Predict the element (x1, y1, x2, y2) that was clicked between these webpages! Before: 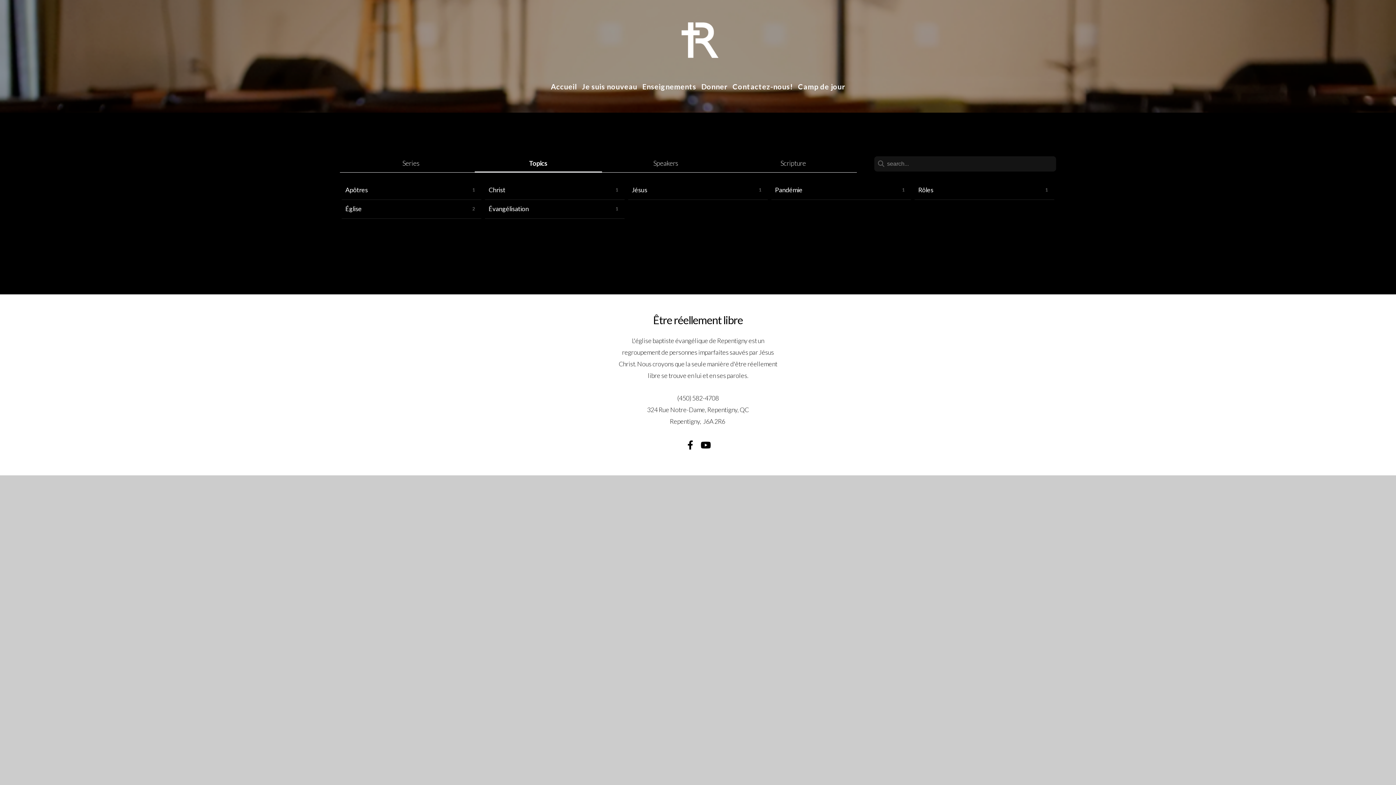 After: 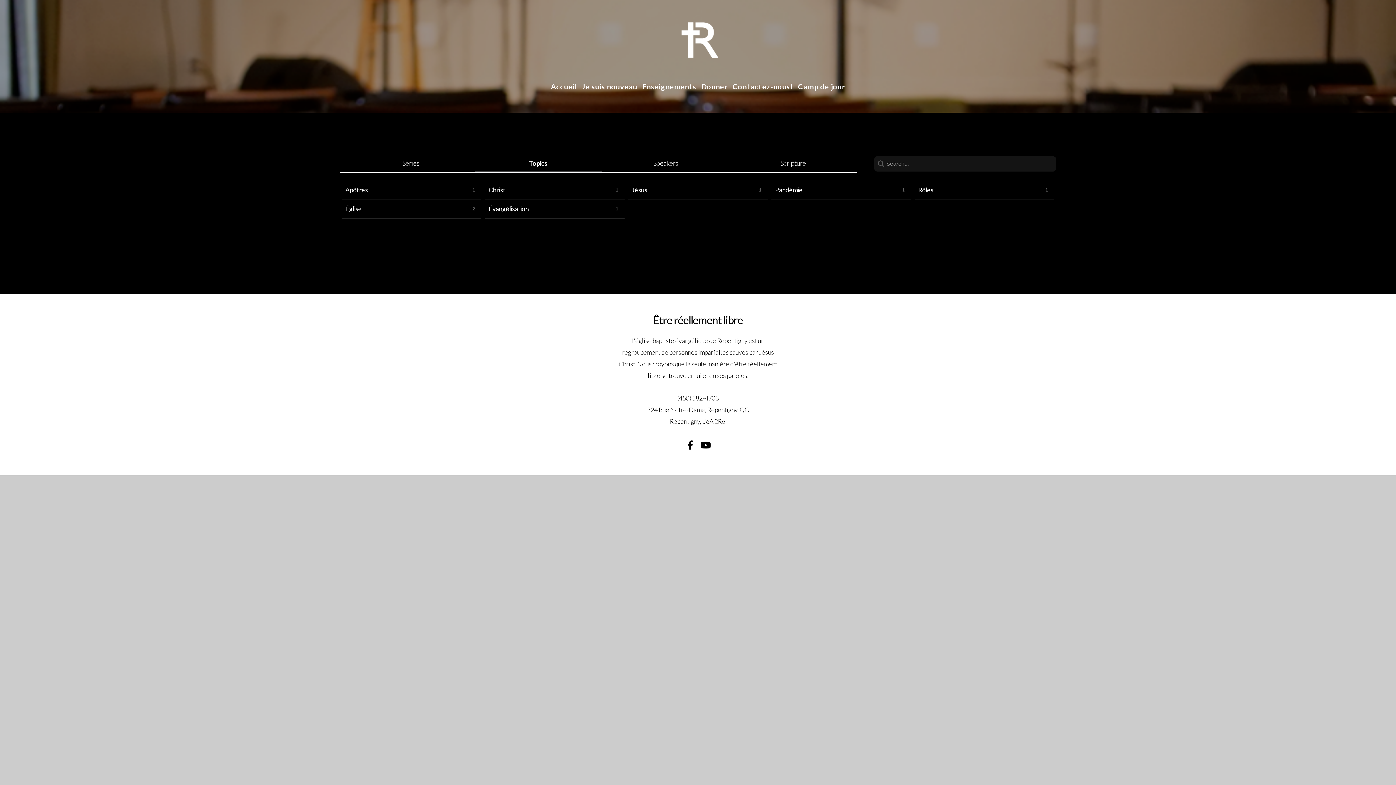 Action: bbox: (699, 438, 712, 452)